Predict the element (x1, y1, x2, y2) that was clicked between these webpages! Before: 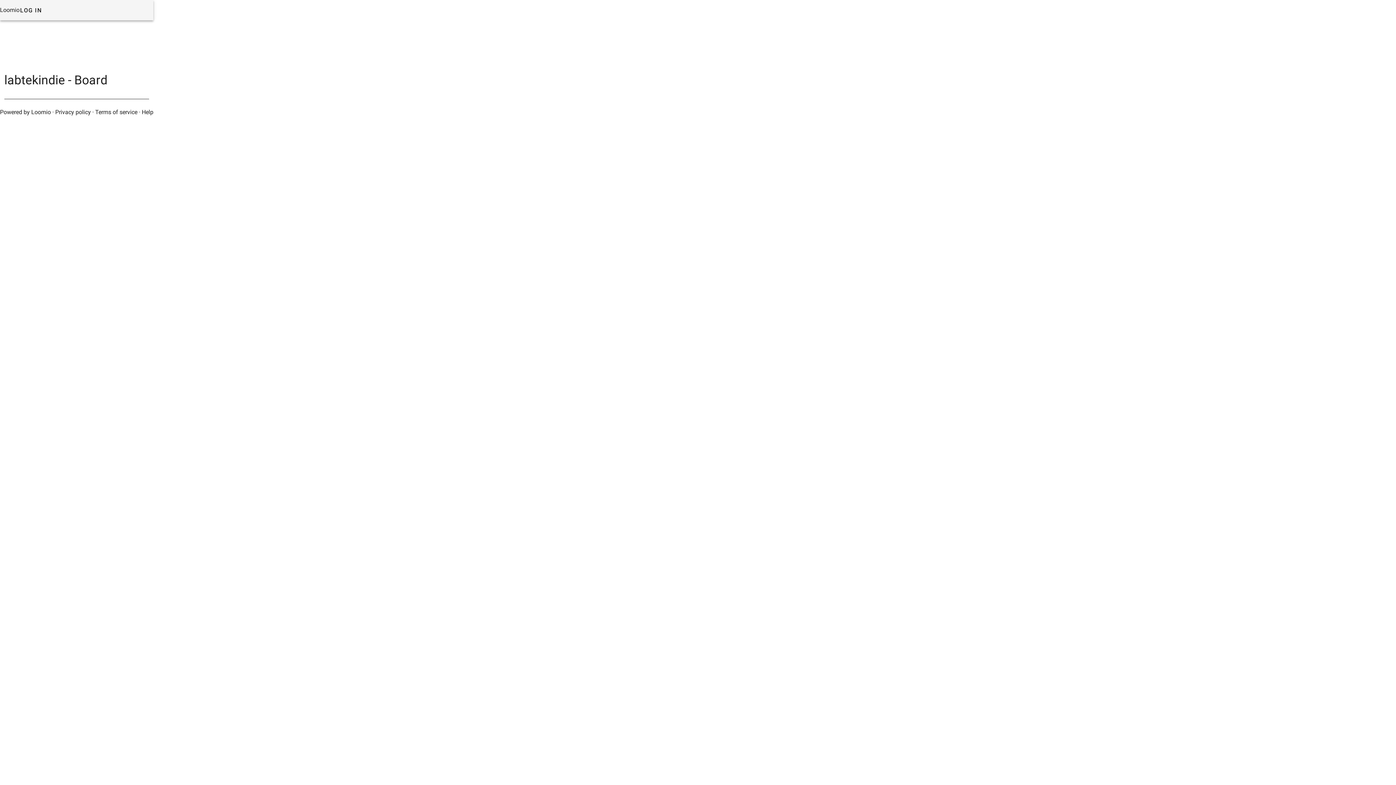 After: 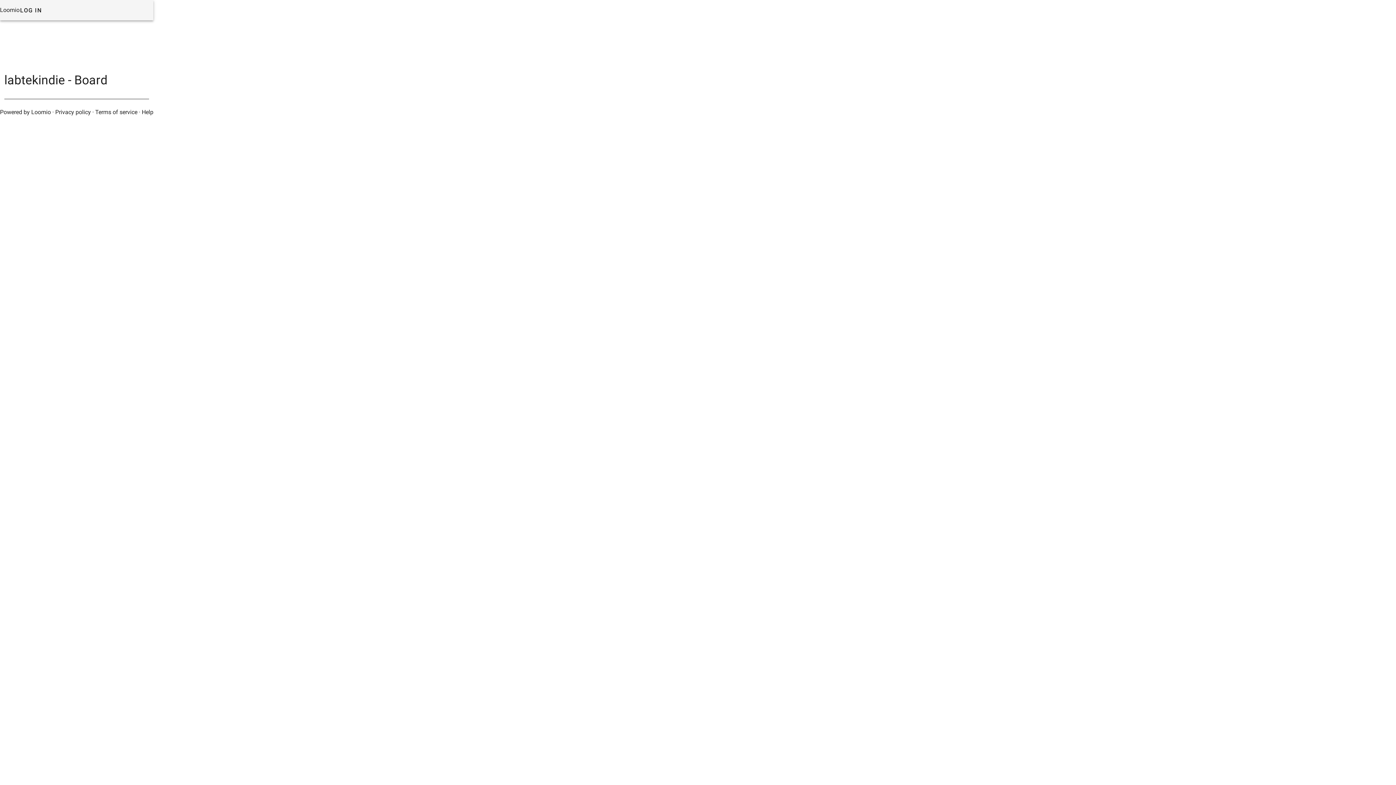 Action: bbox: (95, 108, 137, 115) label: Terms of service